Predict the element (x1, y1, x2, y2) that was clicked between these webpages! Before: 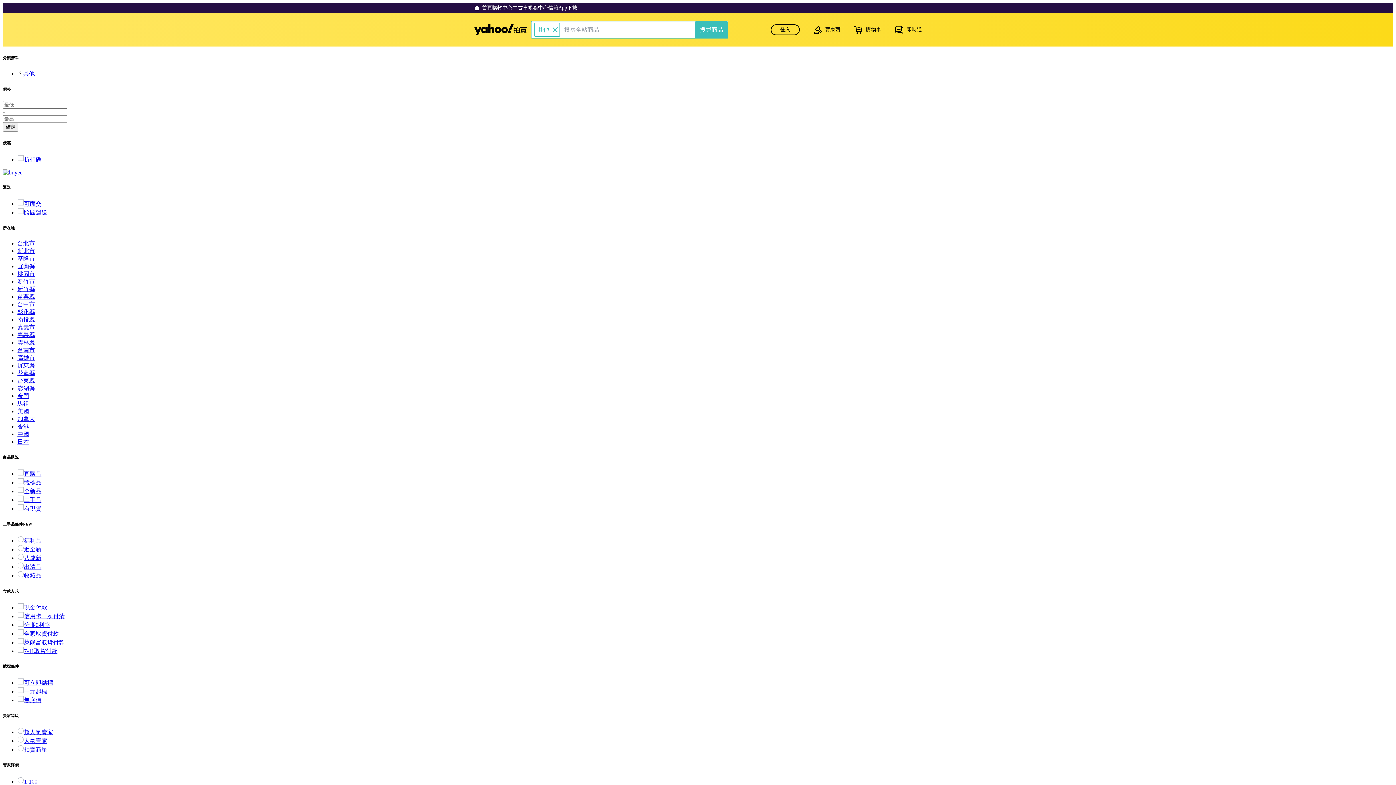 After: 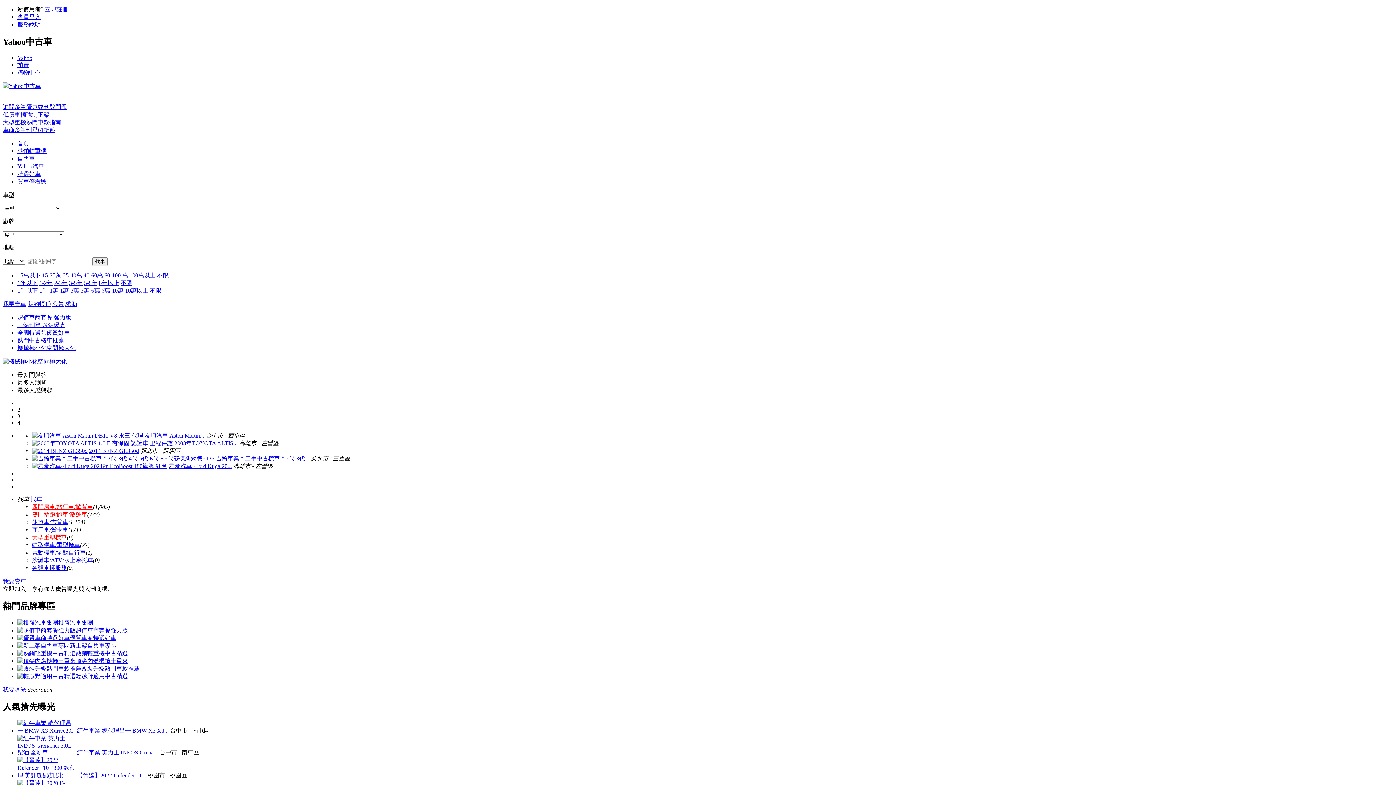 Action: bbox: (512, 4, 528, 11) label: 中古車